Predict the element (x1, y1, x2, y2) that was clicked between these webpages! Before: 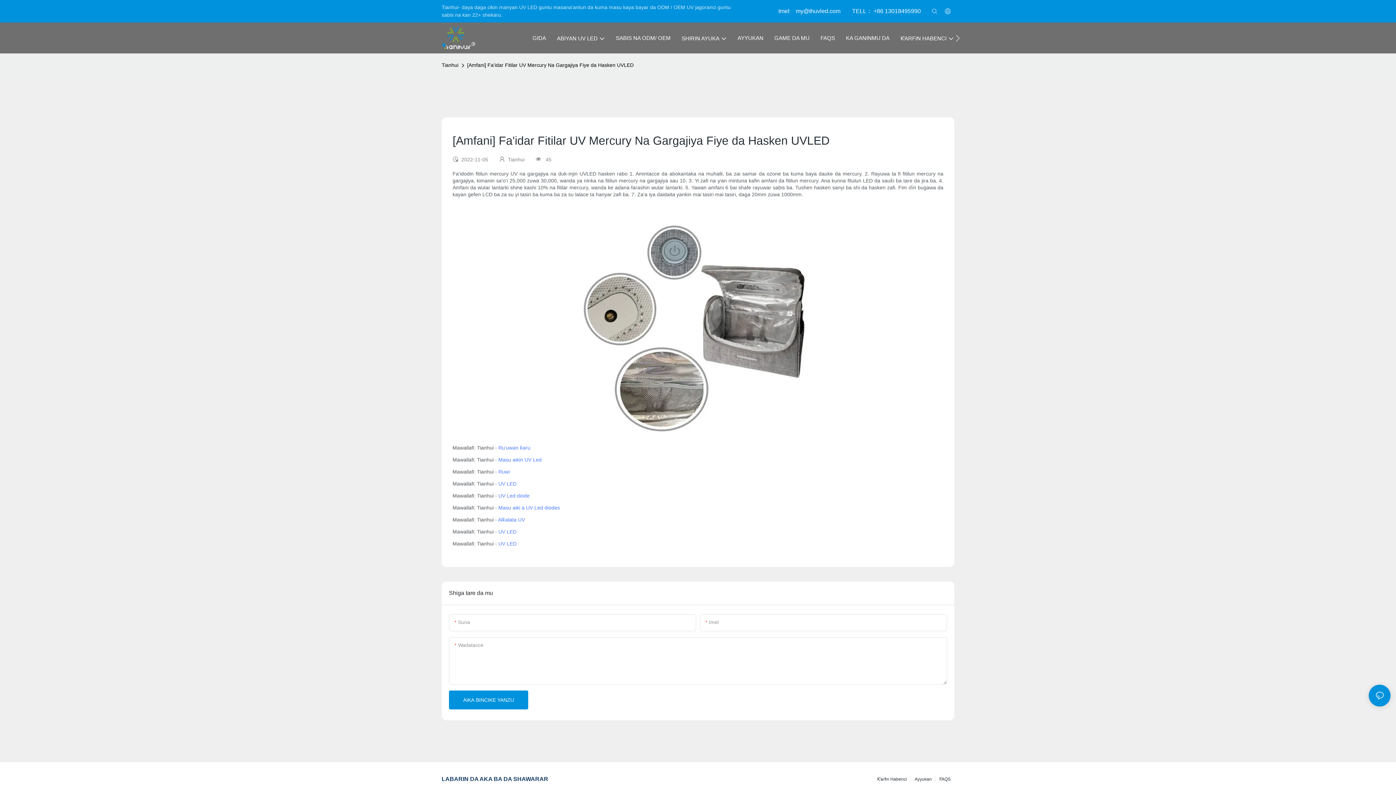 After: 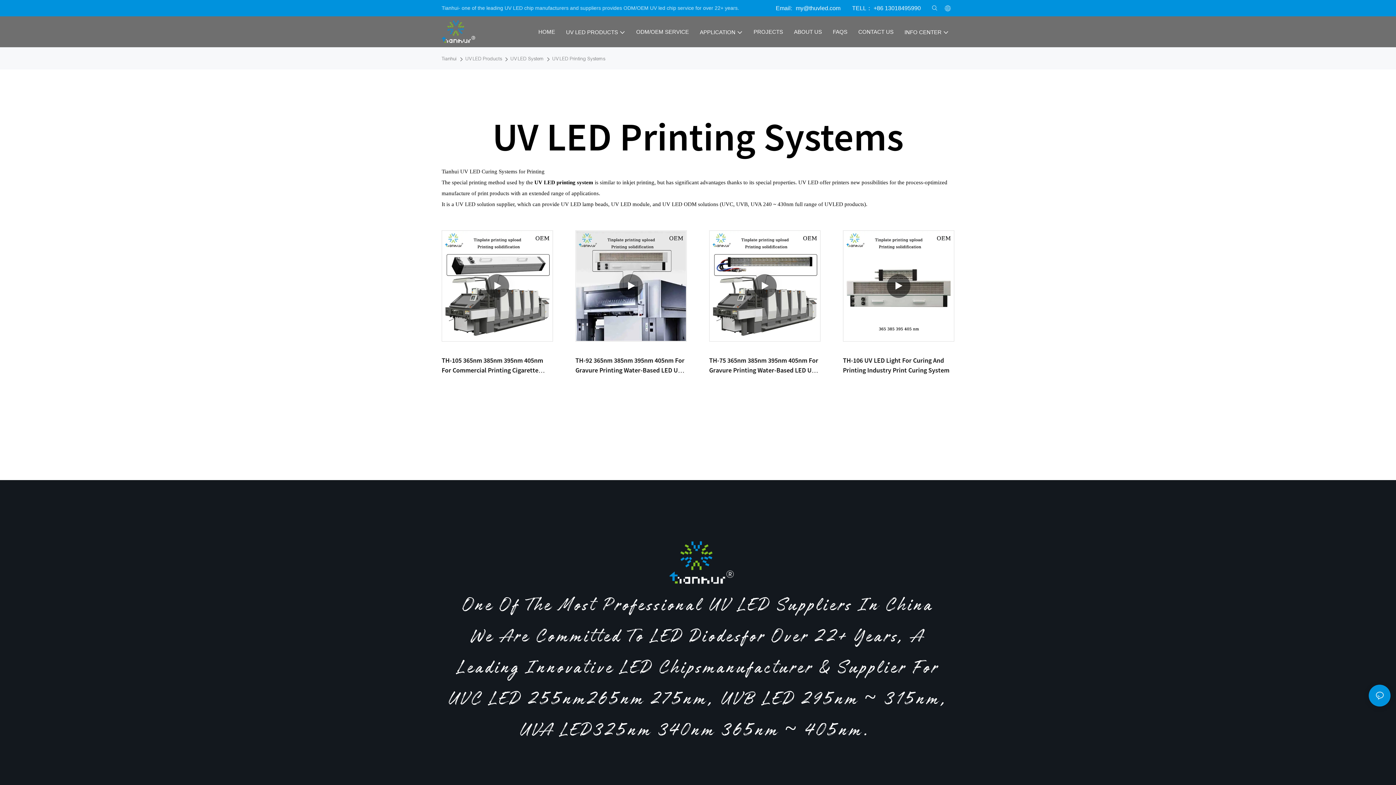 Action: bbox: (498, 529, 516, 534) label: UV LED